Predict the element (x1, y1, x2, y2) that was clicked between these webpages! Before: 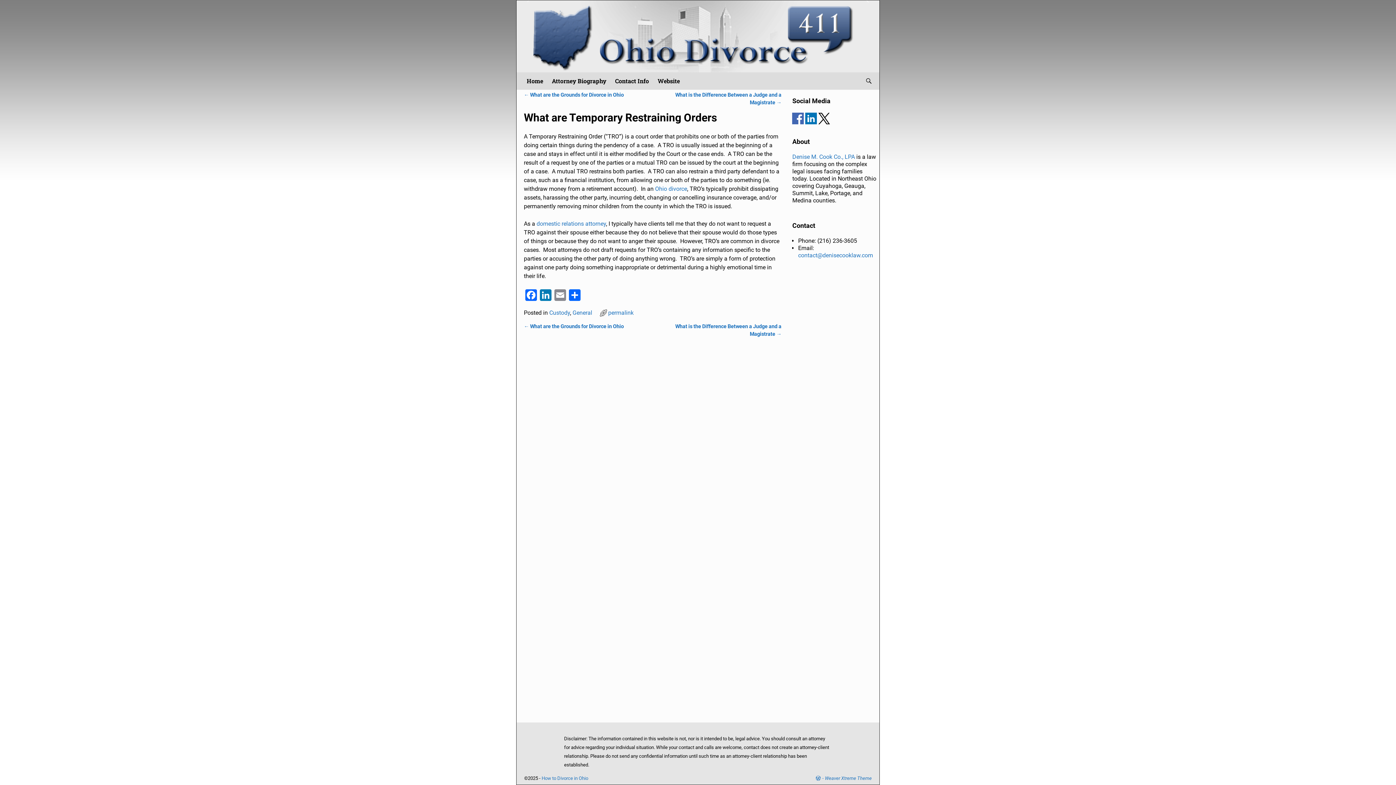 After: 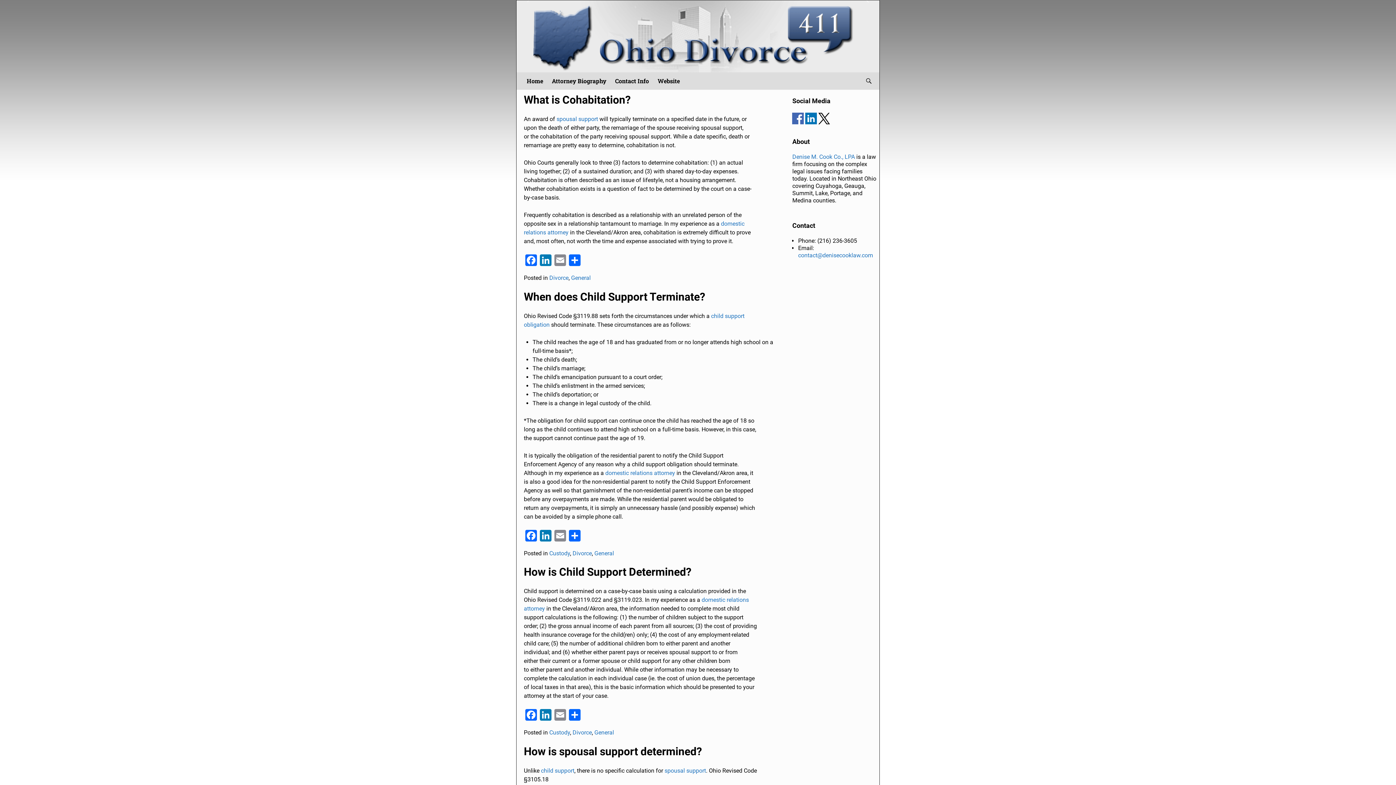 Action: label: How to Divorce in Ohio bbox: (541, 775, 588, 781)